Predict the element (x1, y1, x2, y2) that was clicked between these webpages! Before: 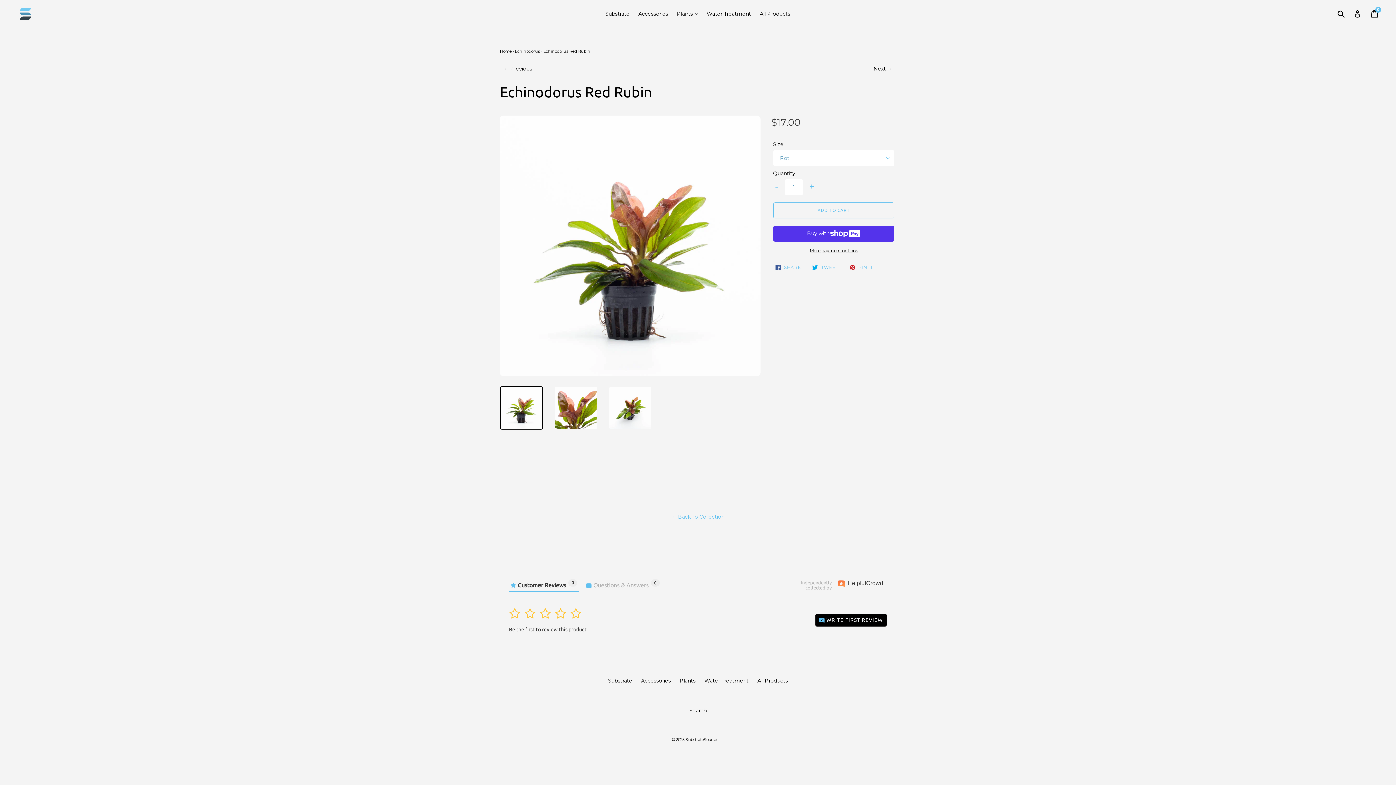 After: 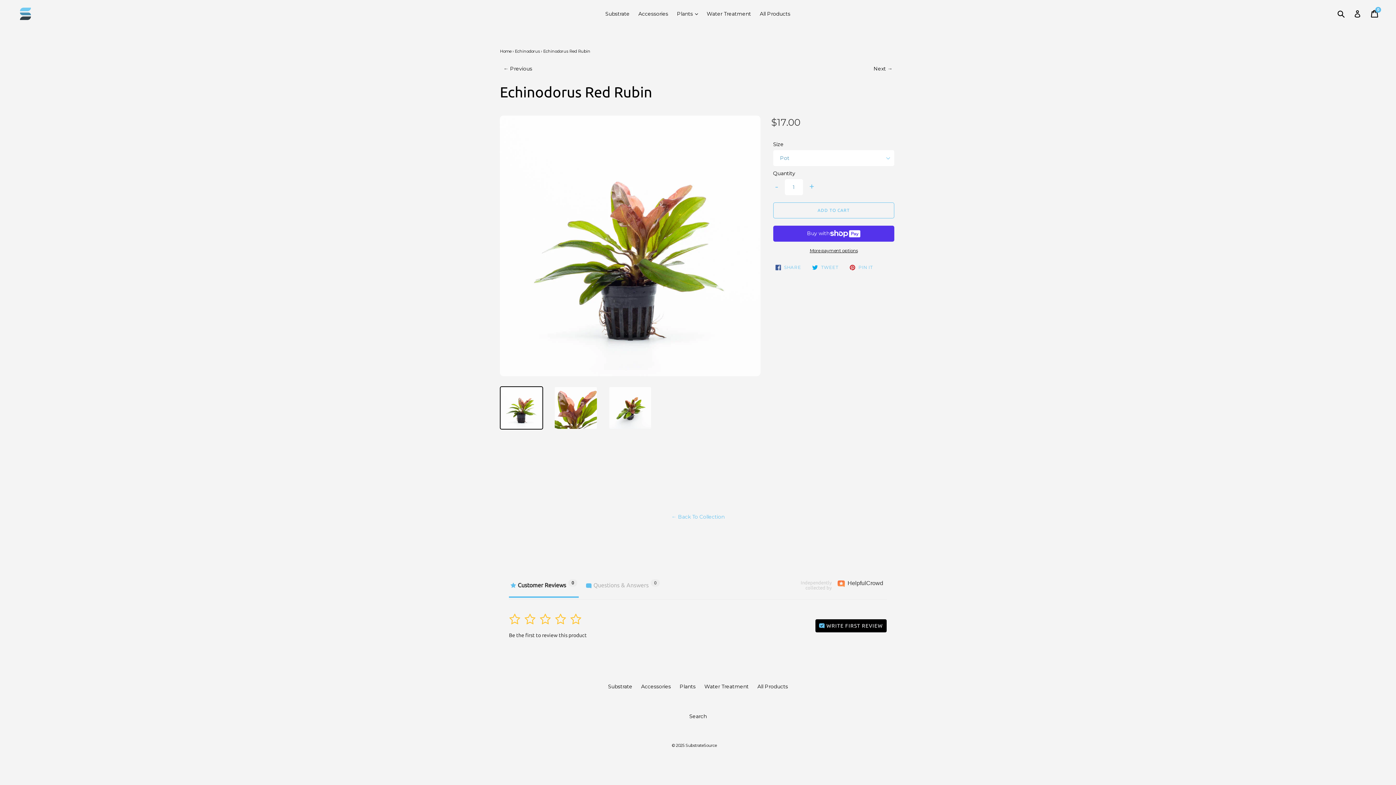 Action: label: Independently
collected by bbox: (798, 579, 834, 591)